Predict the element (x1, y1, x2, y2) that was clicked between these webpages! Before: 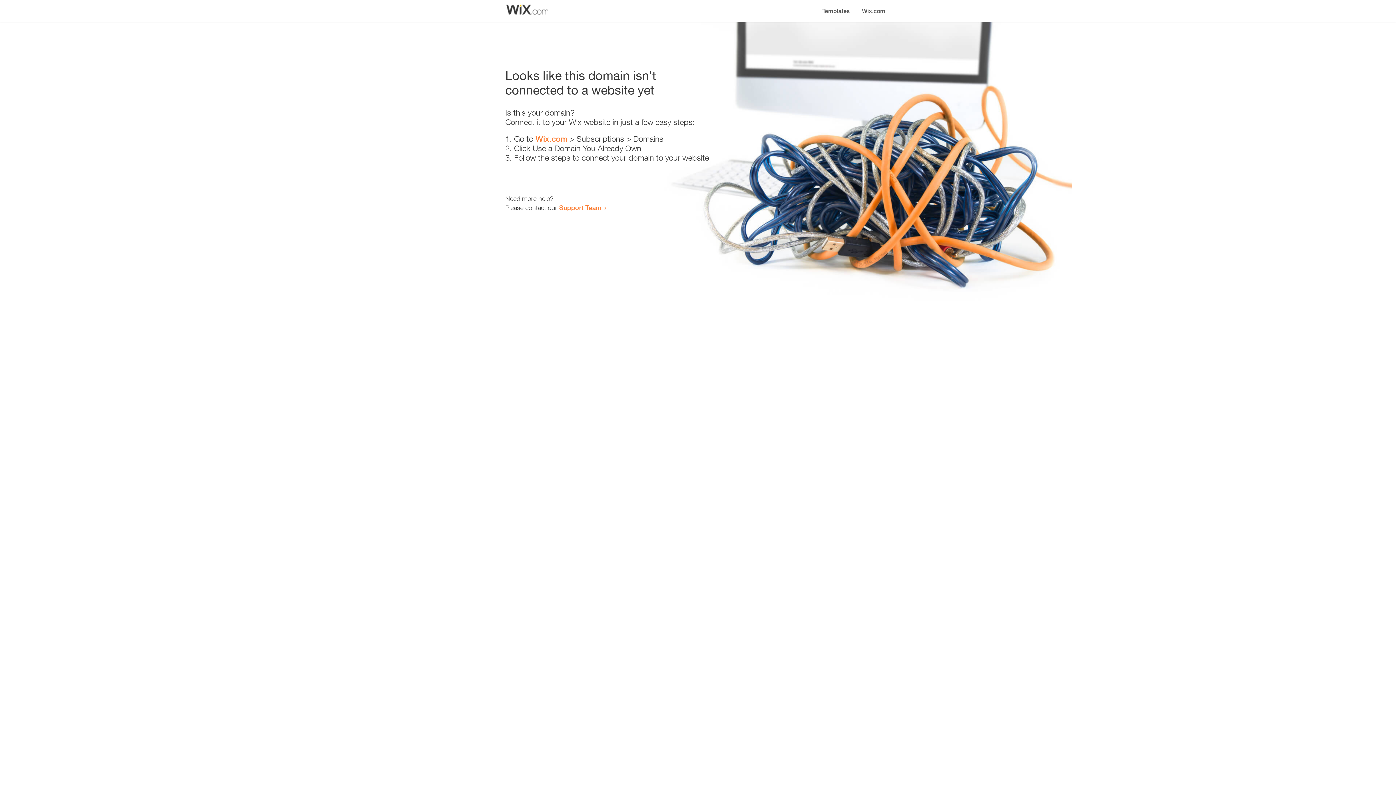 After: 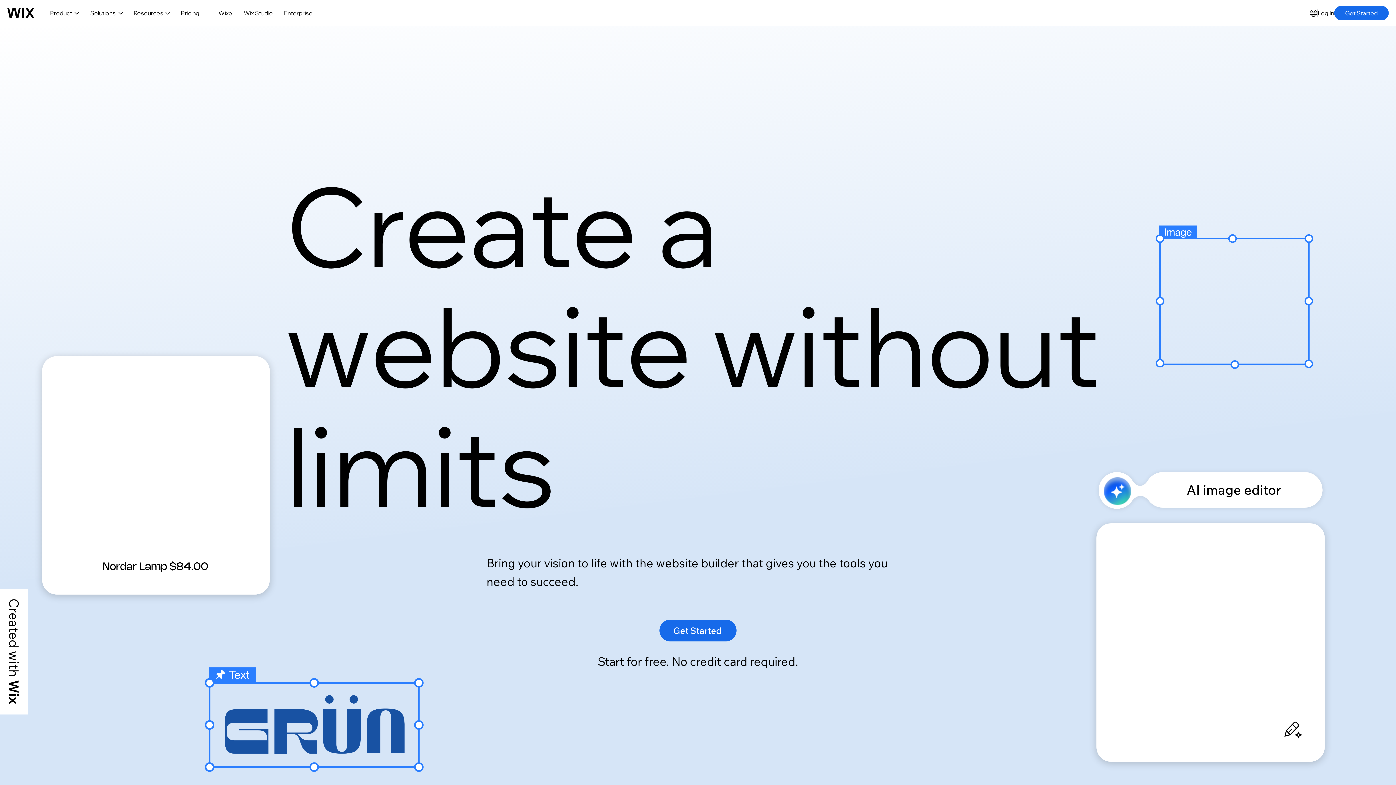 Action: bbox: (535, 134, 567, 143) label: Wix.com